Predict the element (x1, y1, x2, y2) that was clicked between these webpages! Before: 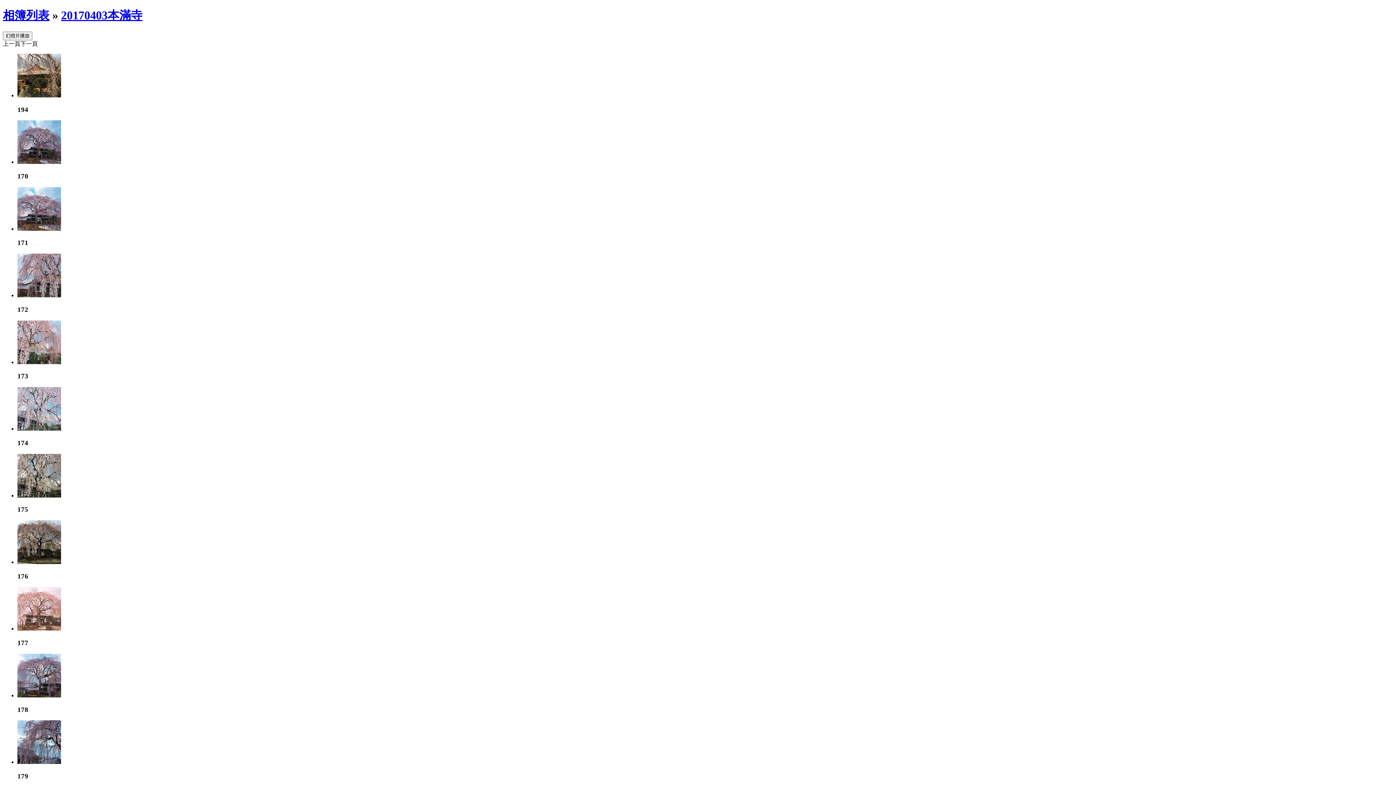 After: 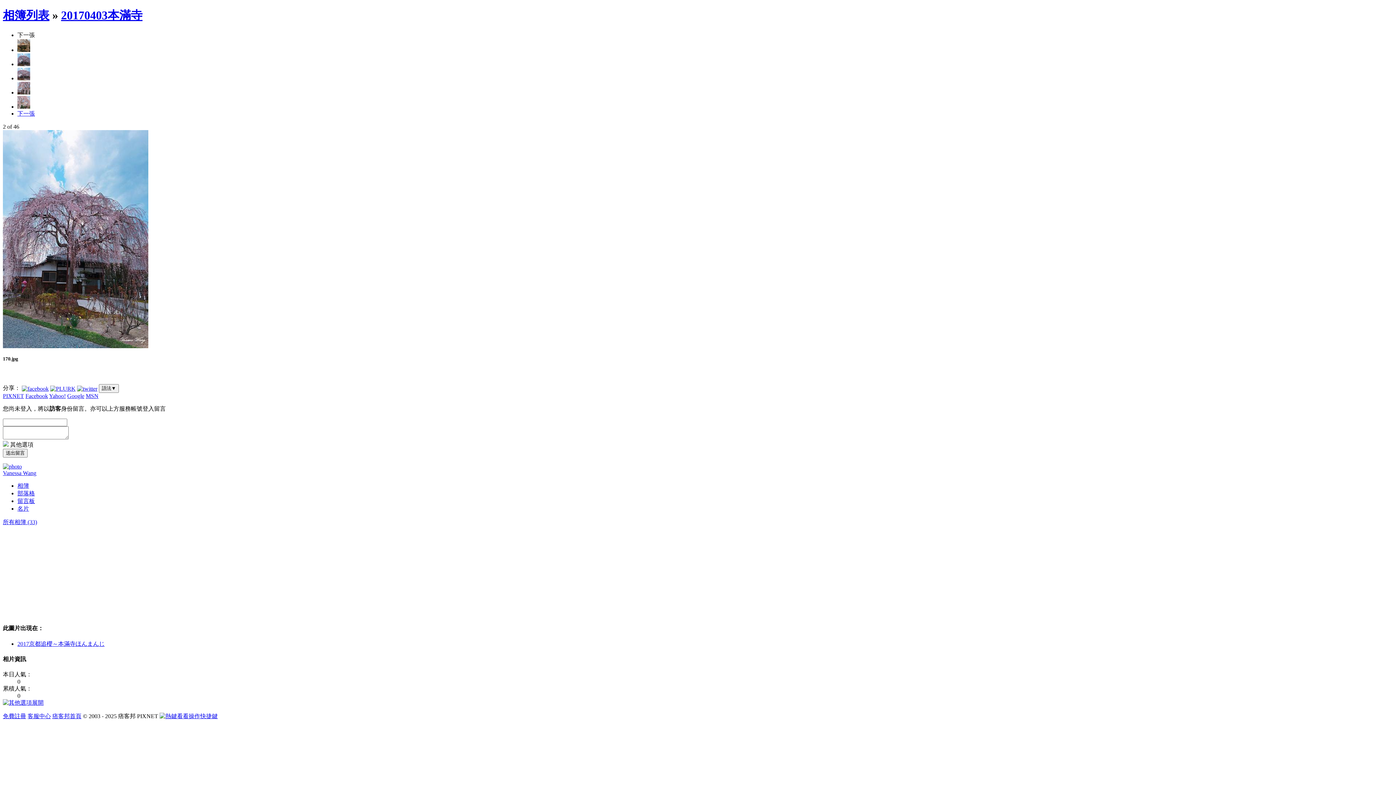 Action: bbox: (17, 159, 61, 165)